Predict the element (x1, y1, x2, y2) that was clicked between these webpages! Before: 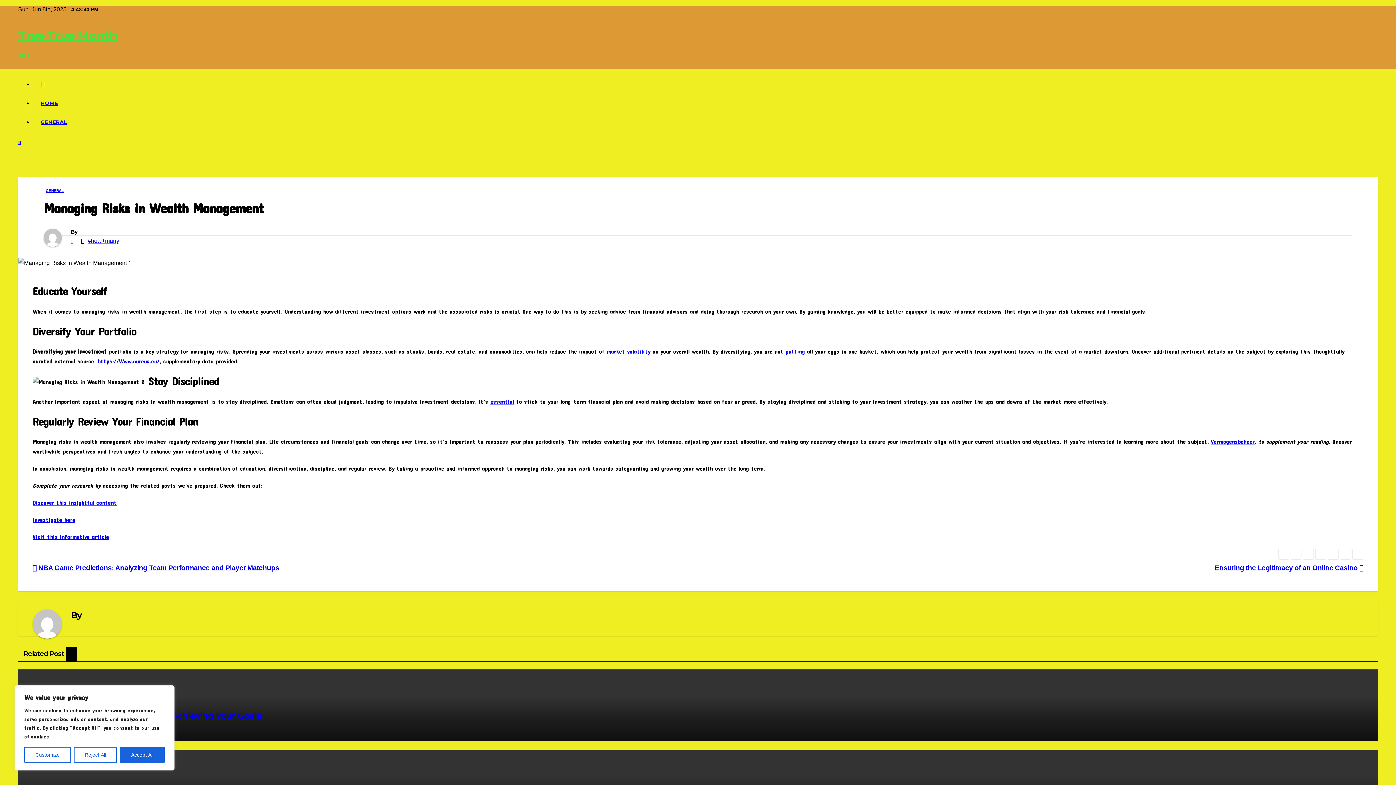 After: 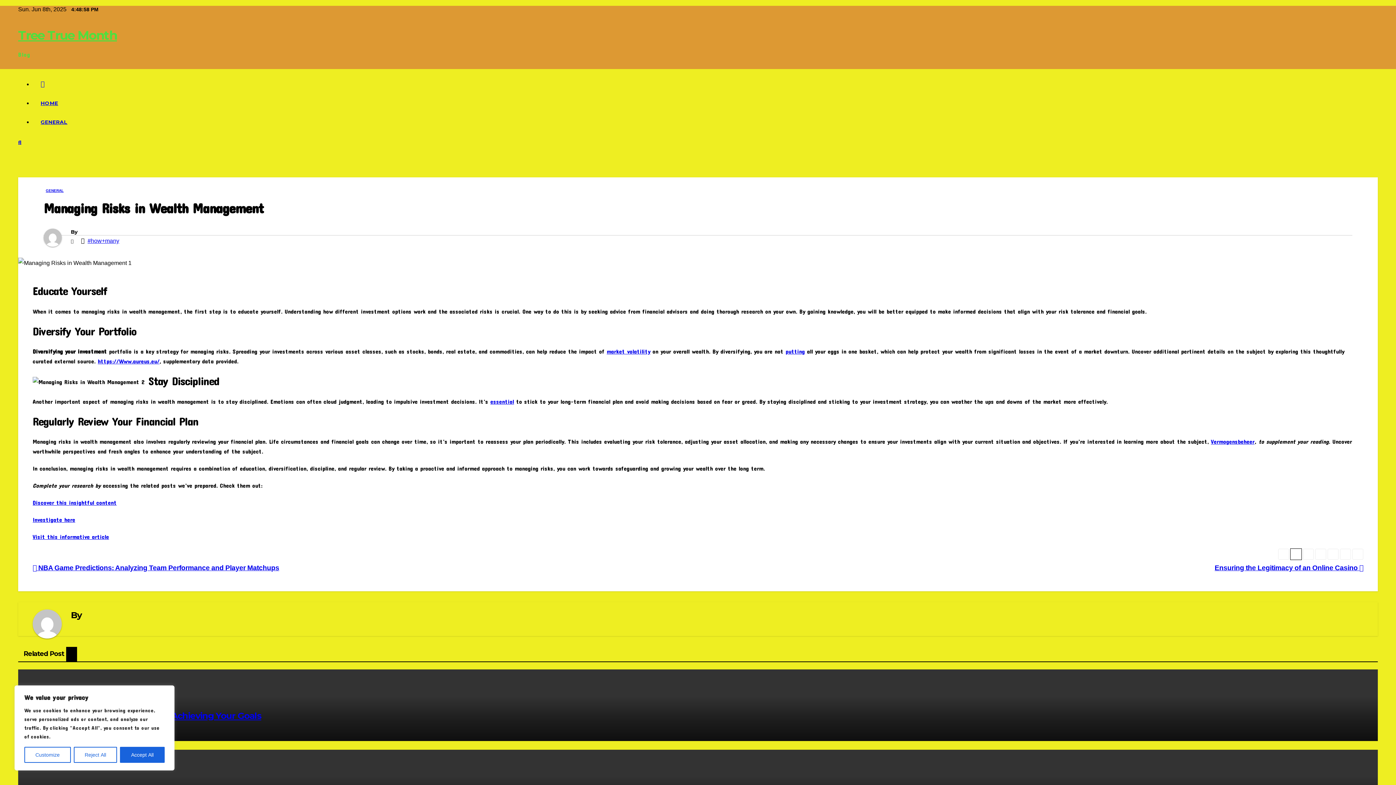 Action: bbox: (1290, 549, 1301, 559)